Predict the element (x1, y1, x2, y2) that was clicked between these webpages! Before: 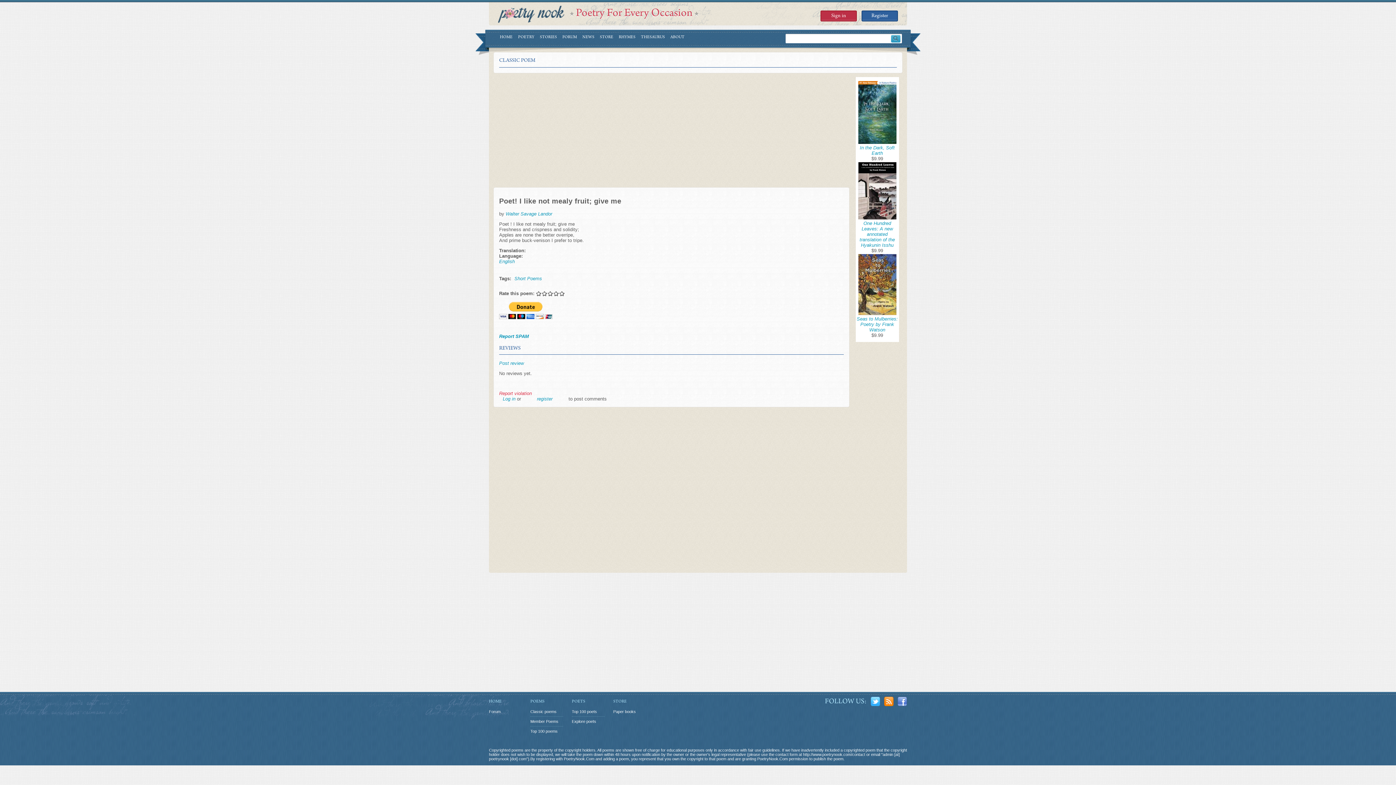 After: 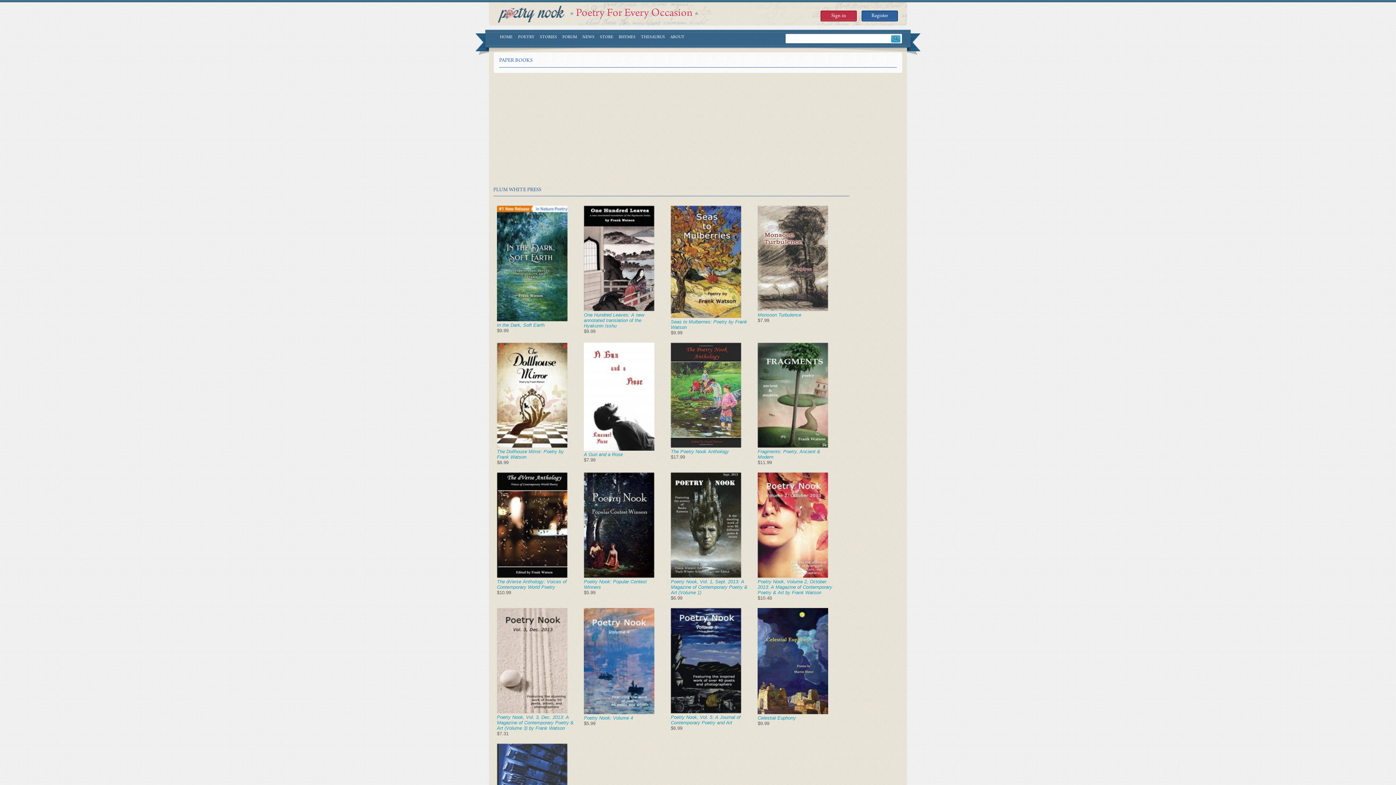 Action: bbox: (613, 707, 646, 716) label: Paper books